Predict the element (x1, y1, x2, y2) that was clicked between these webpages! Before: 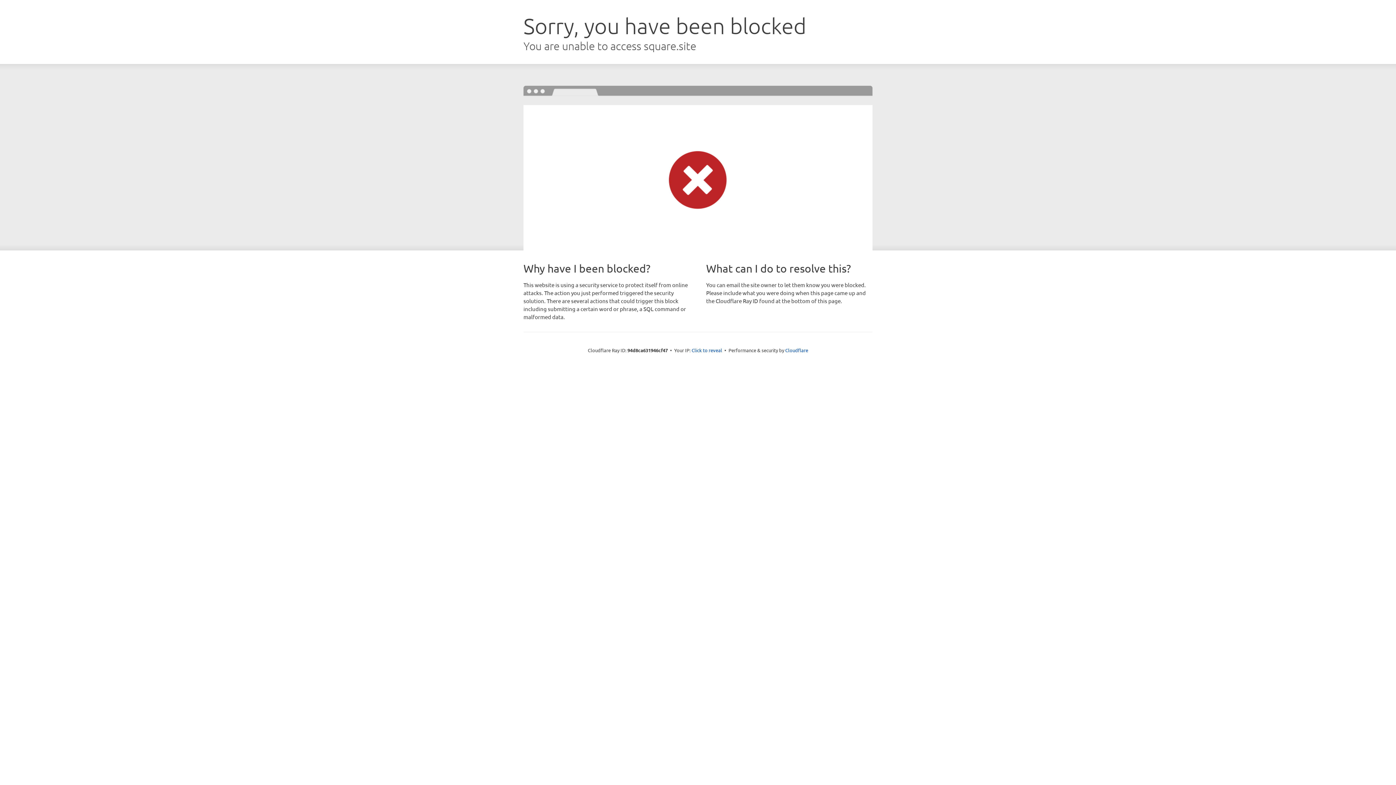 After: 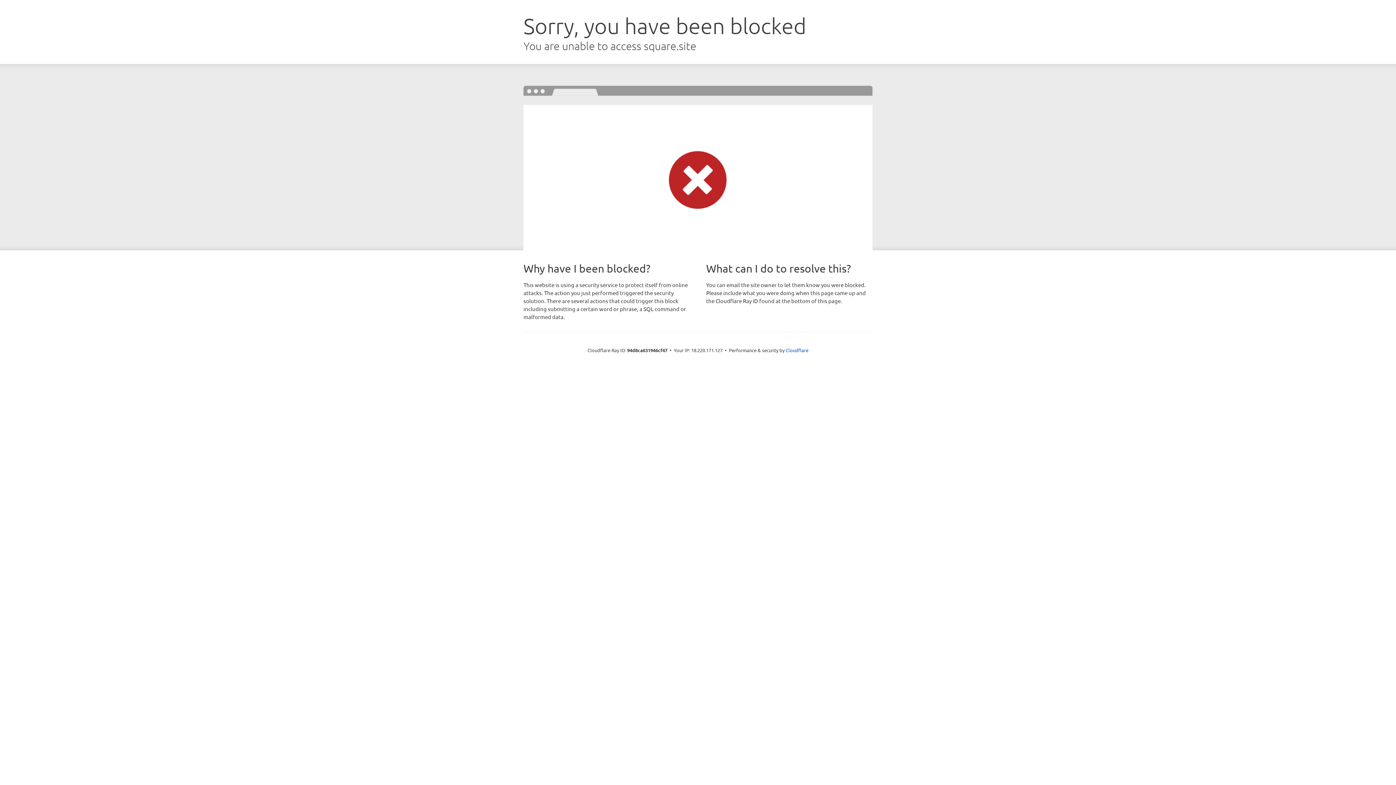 Action: bbox: (691, 346, 722, 353) label: Click to reveal